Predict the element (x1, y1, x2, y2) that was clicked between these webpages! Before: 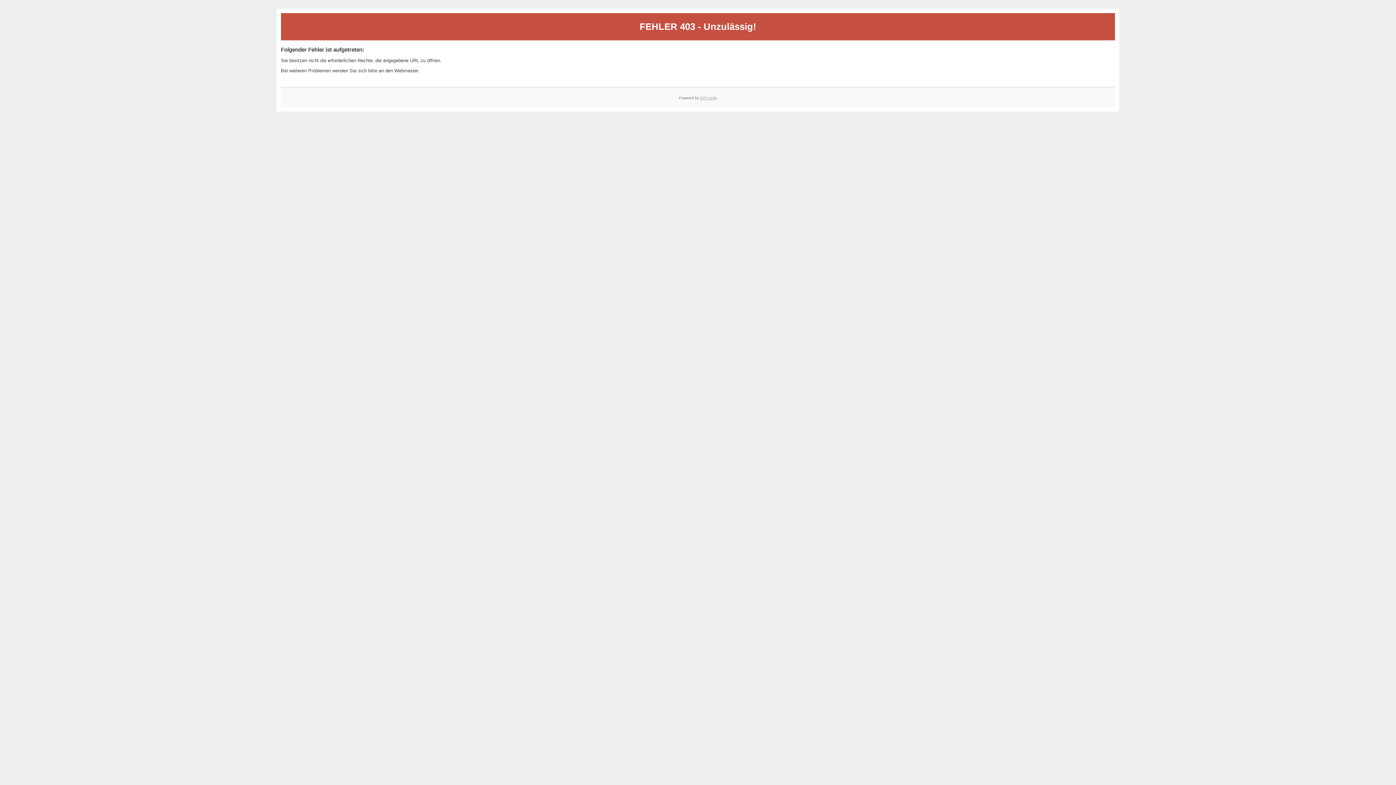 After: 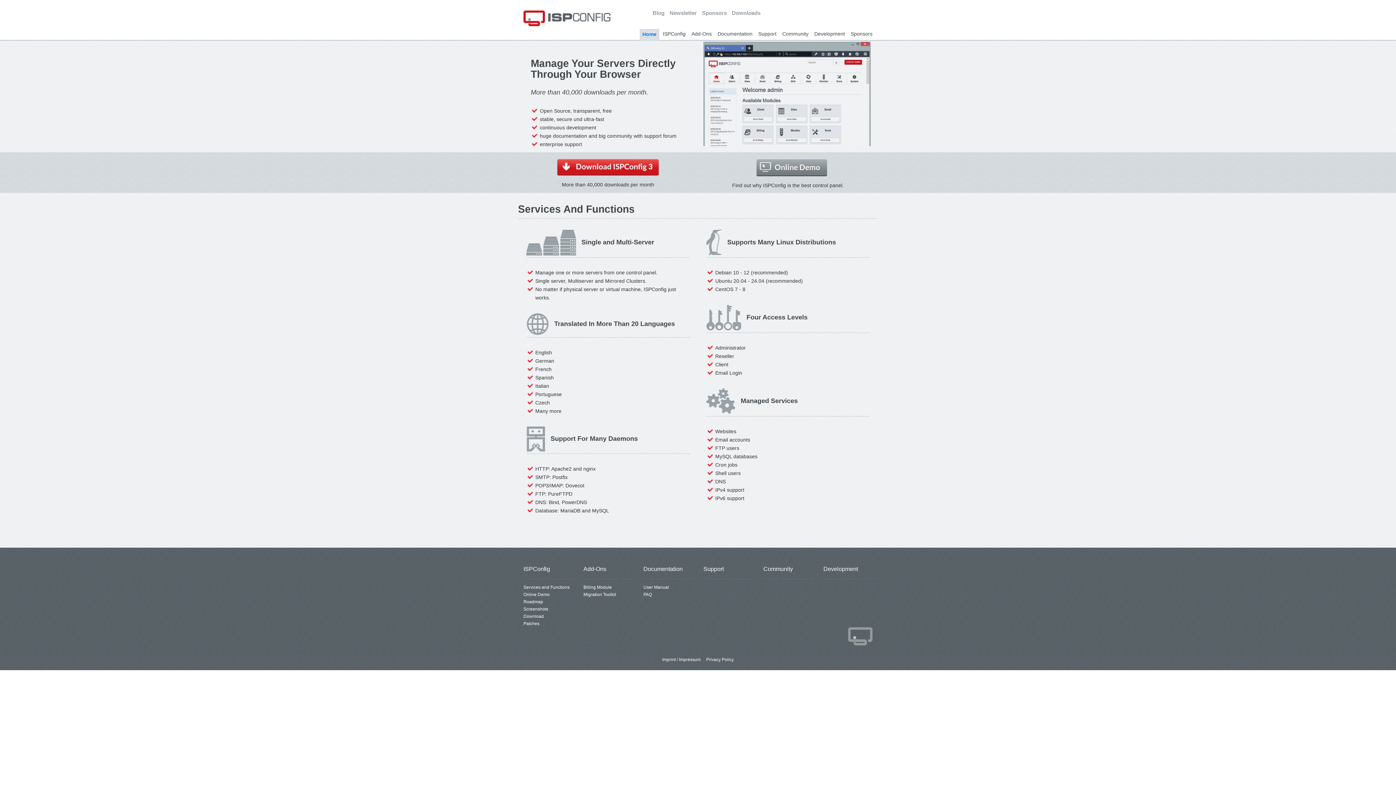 Action: bbox: (700, 95, 717, 99) label: ISPConfig